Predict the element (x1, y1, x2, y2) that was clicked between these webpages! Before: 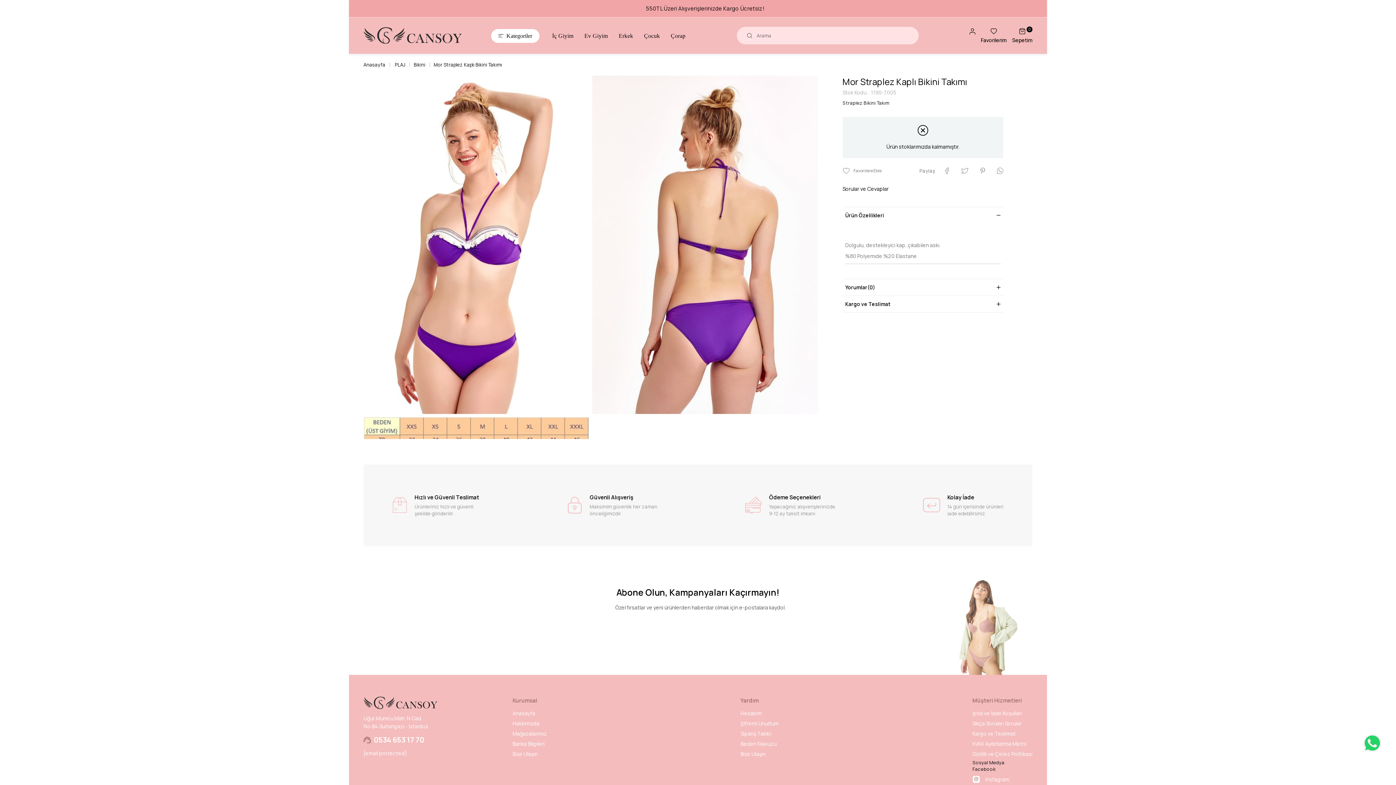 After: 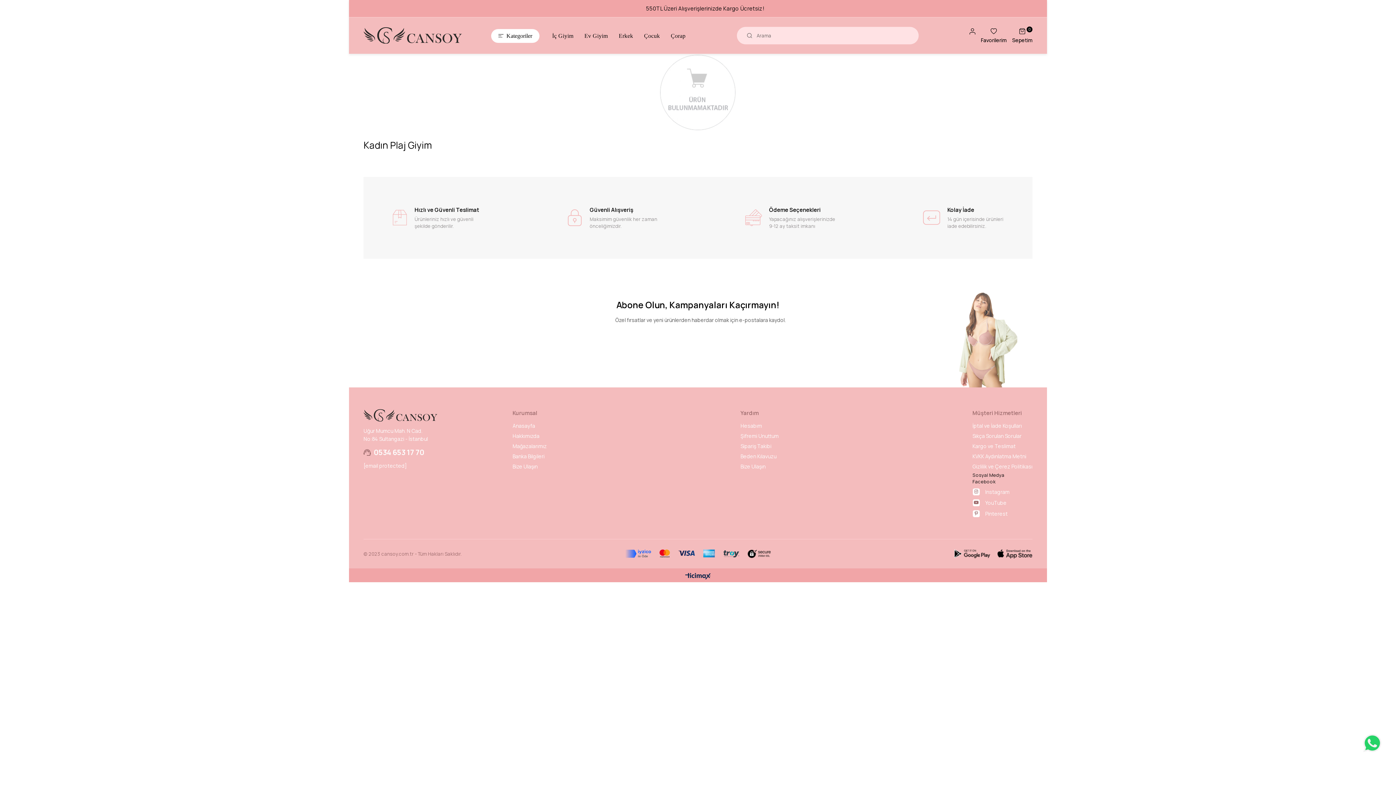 Action: bbox: (394, 53, 405, 75) label: PLAJ